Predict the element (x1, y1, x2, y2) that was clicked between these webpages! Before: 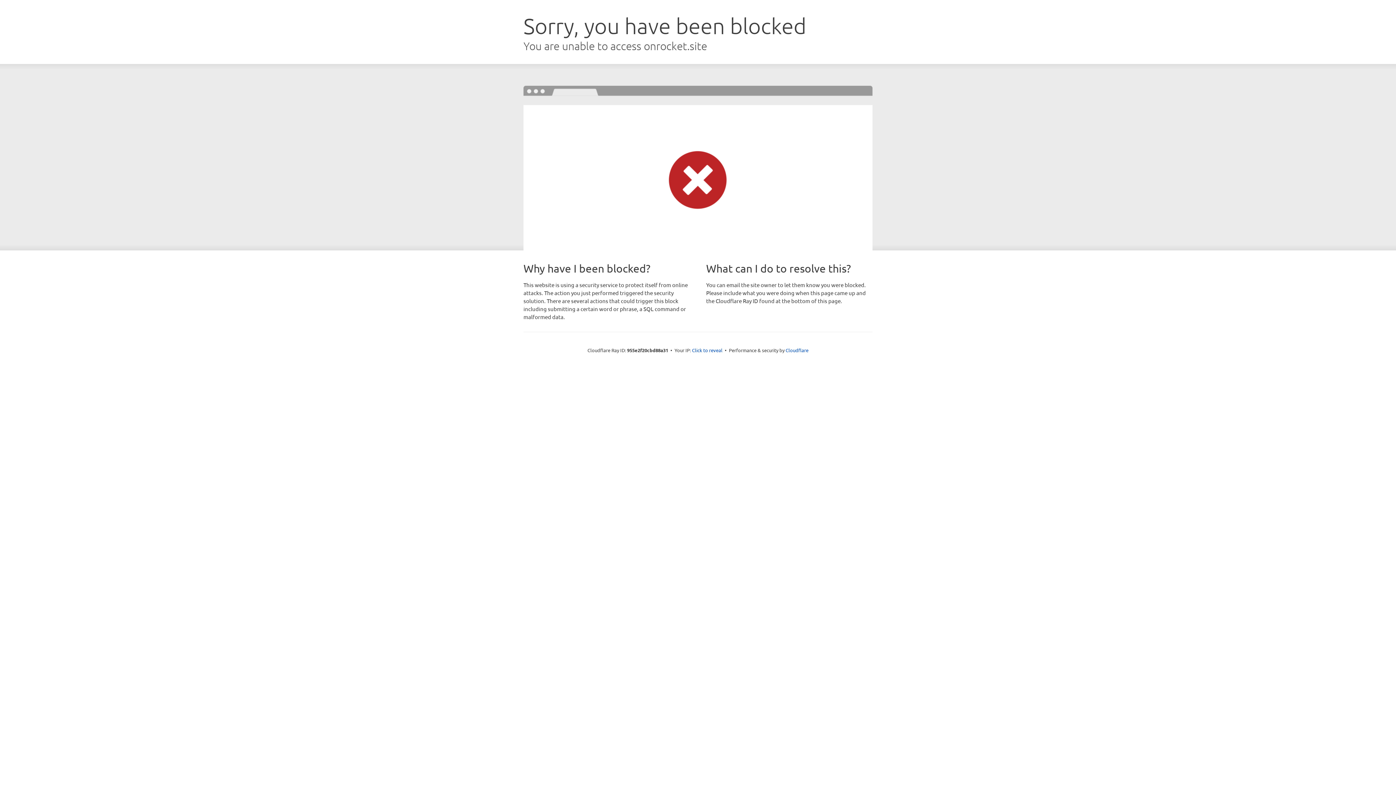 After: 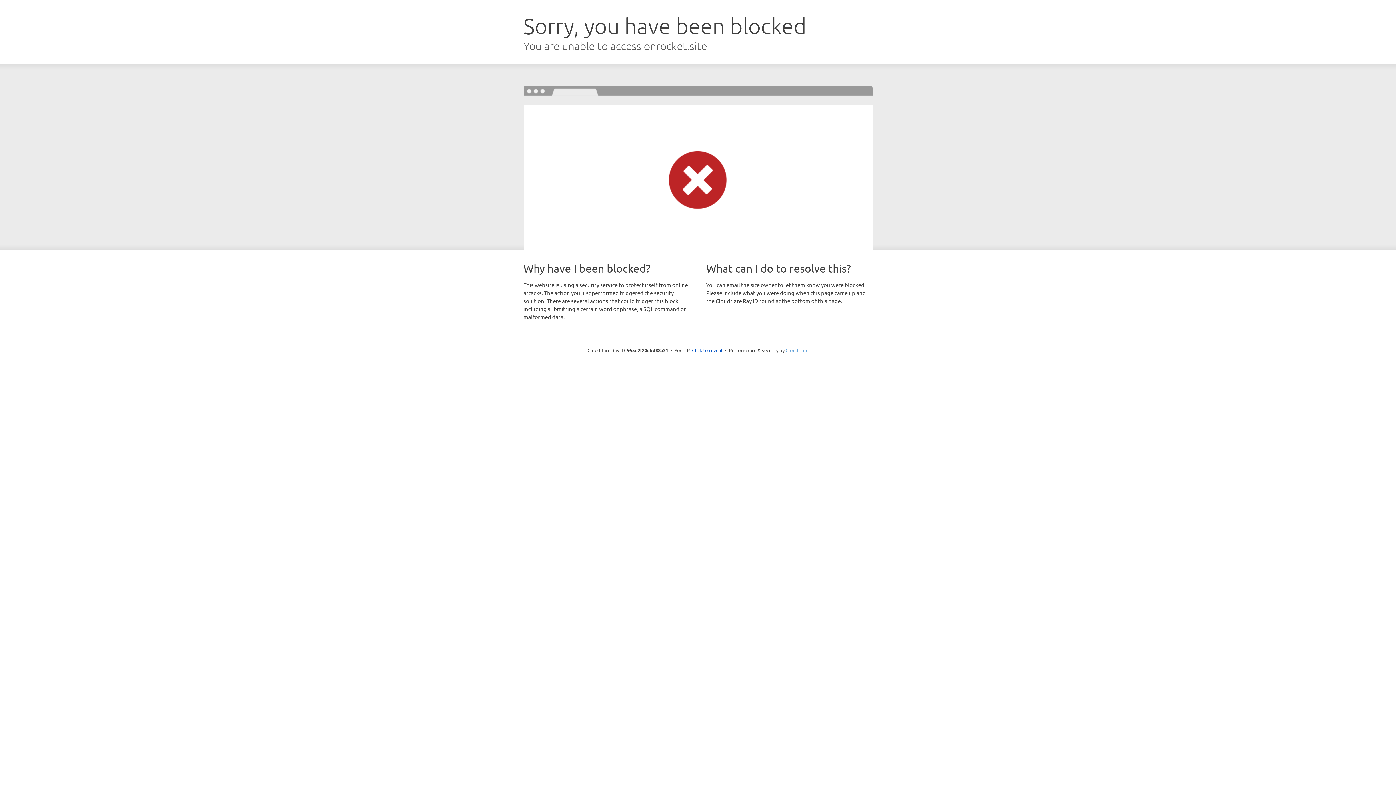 Action: label: Cloudflare bbox: (785, 347, 808, 353)